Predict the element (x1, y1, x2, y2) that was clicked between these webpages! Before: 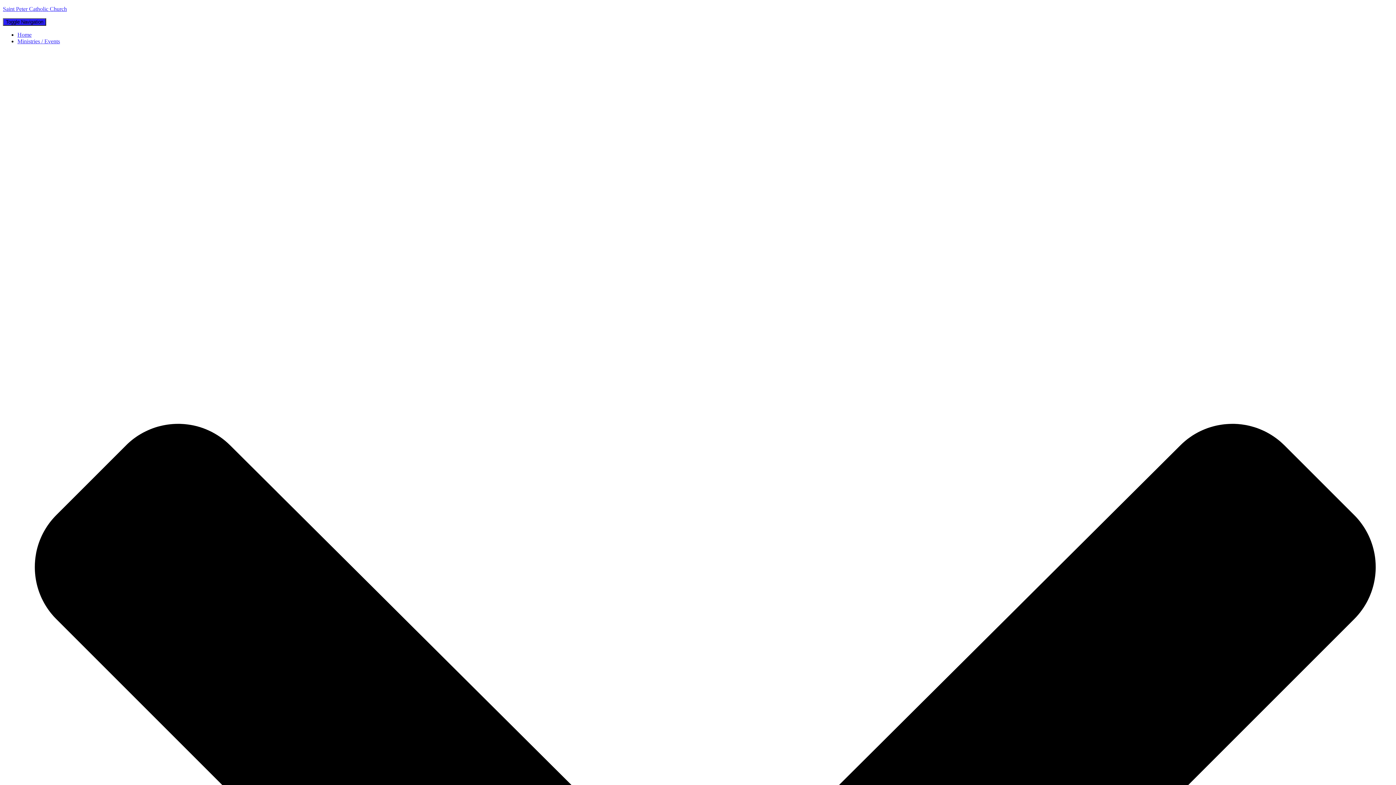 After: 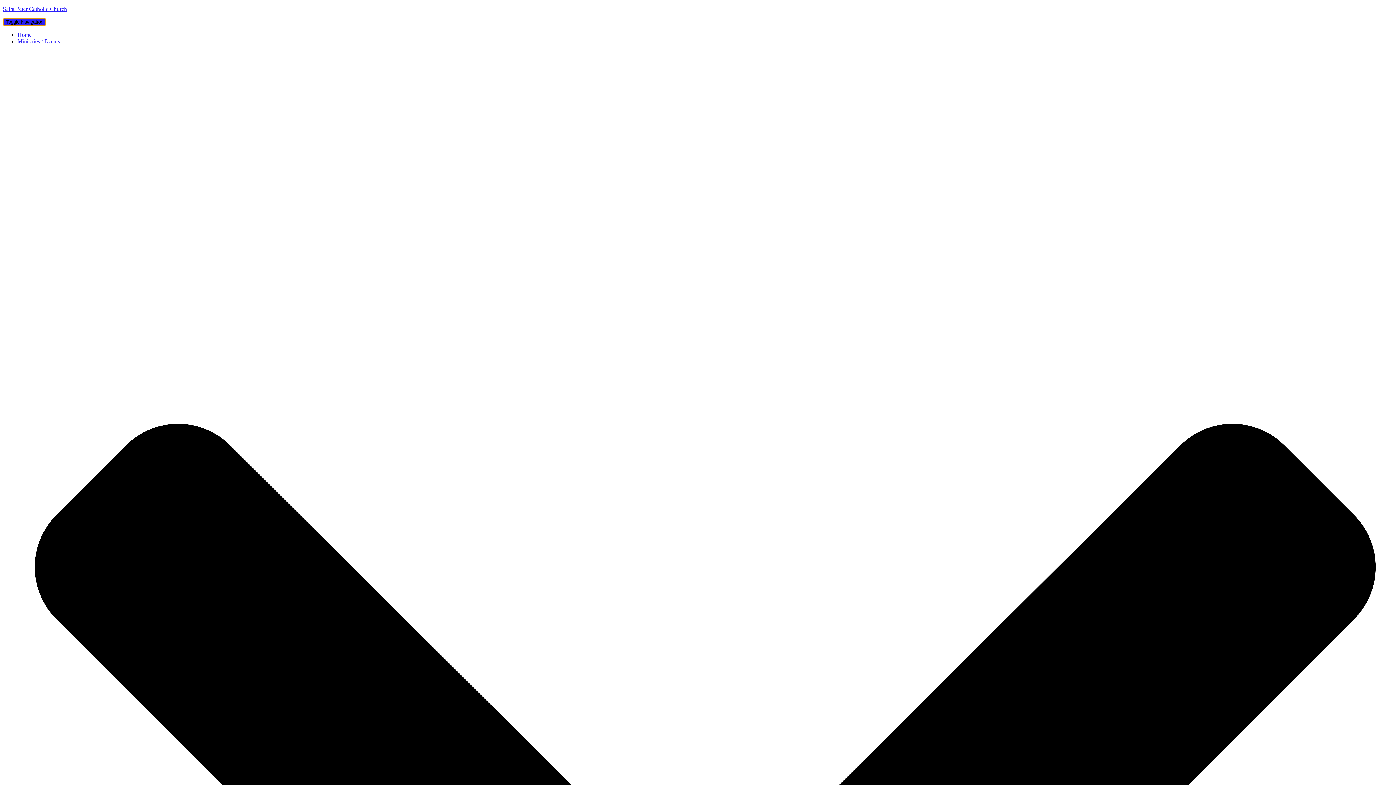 Action: label: Toggle Navigation bbox: (2, 18, 46, 25)